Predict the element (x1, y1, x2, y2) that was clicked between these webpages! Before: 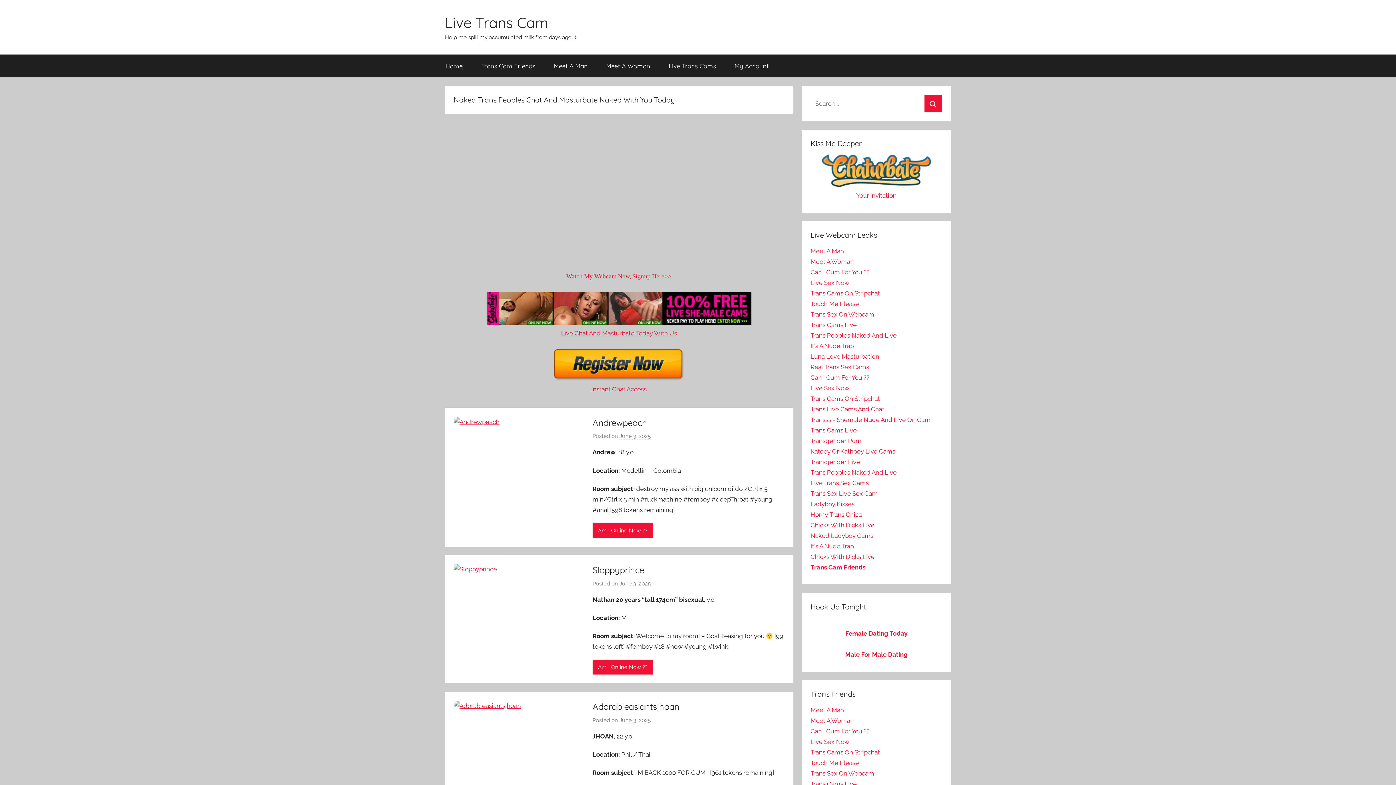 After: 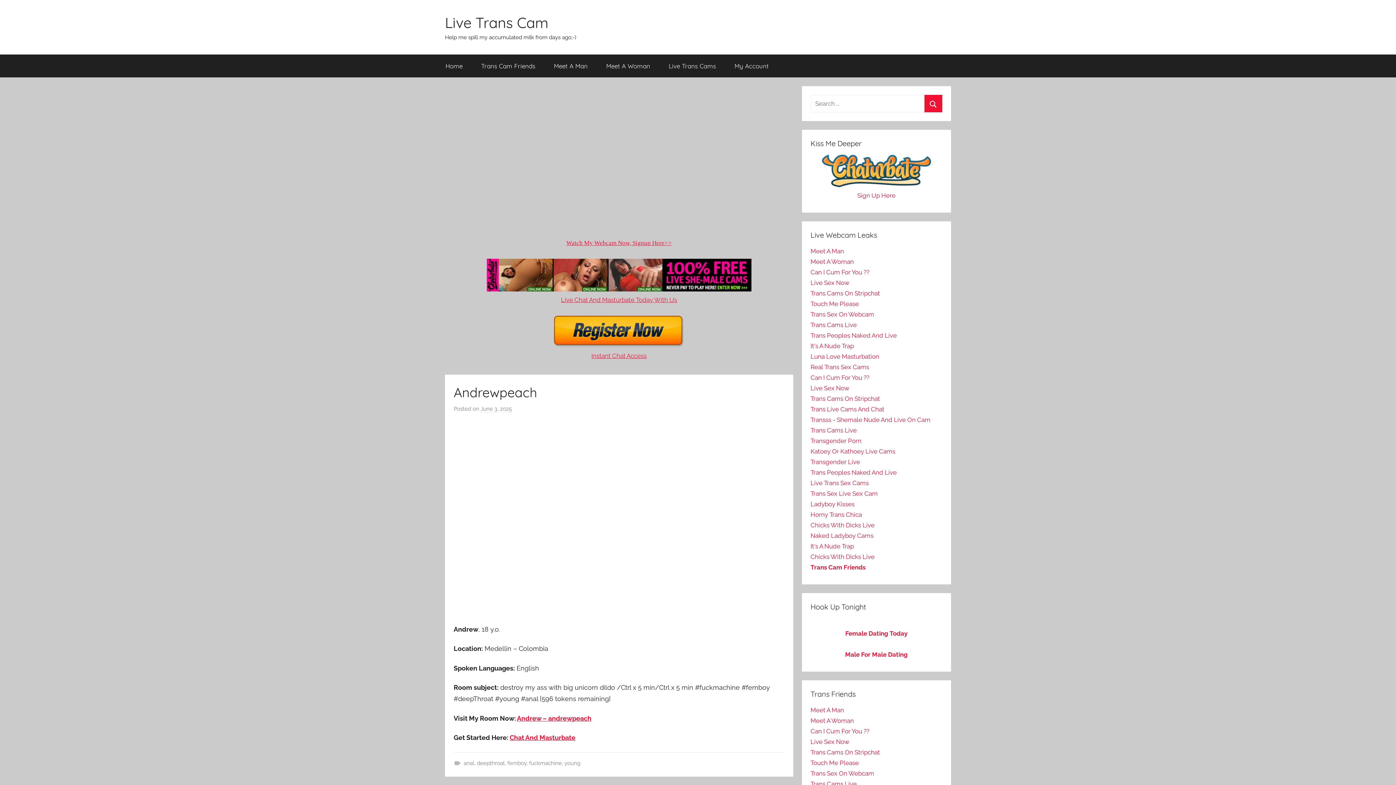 Action: label: Am I Online Now ?? bbox: (592, 523, 653, 538)